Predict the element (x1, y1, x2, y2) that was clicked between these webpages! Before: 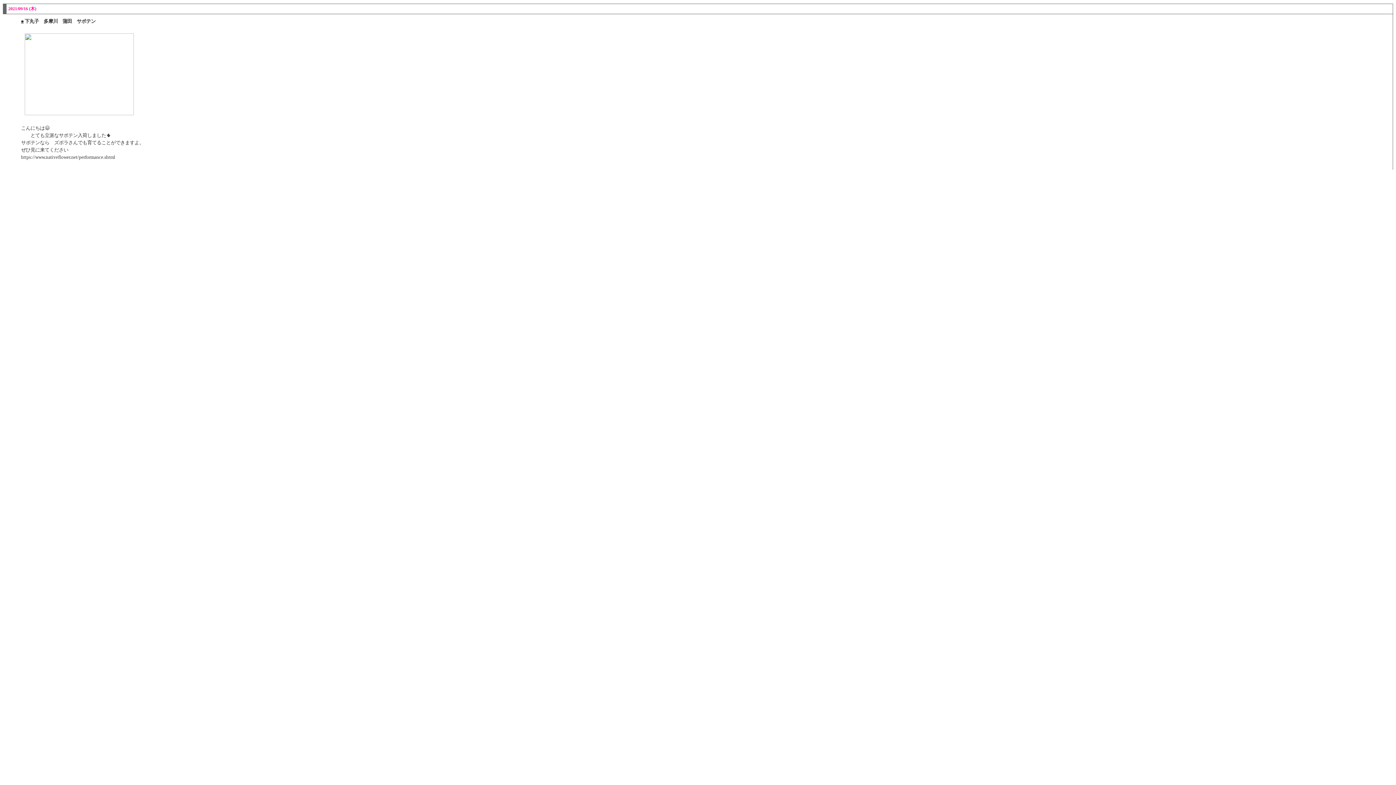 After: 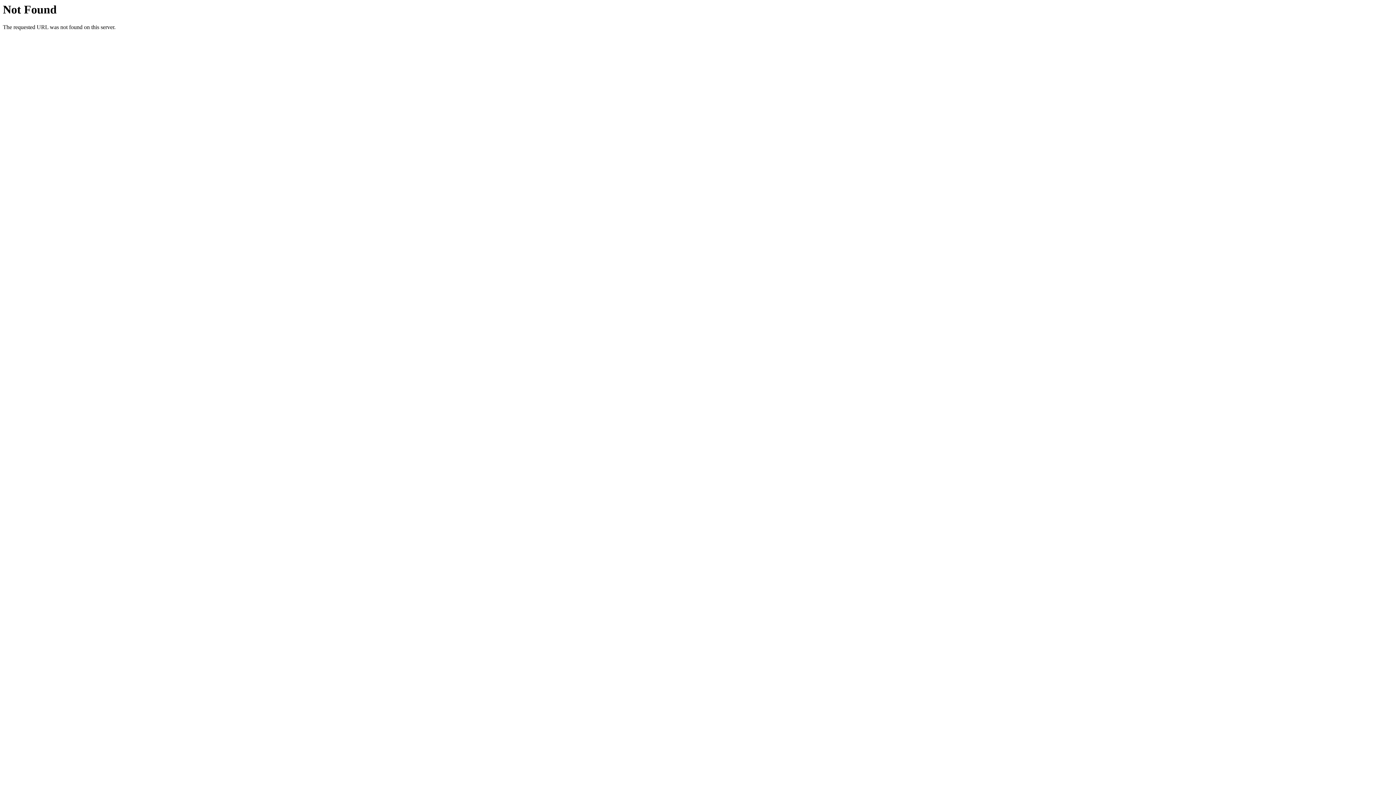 Action: bbox: (21, 19, 23, 24) label: ■